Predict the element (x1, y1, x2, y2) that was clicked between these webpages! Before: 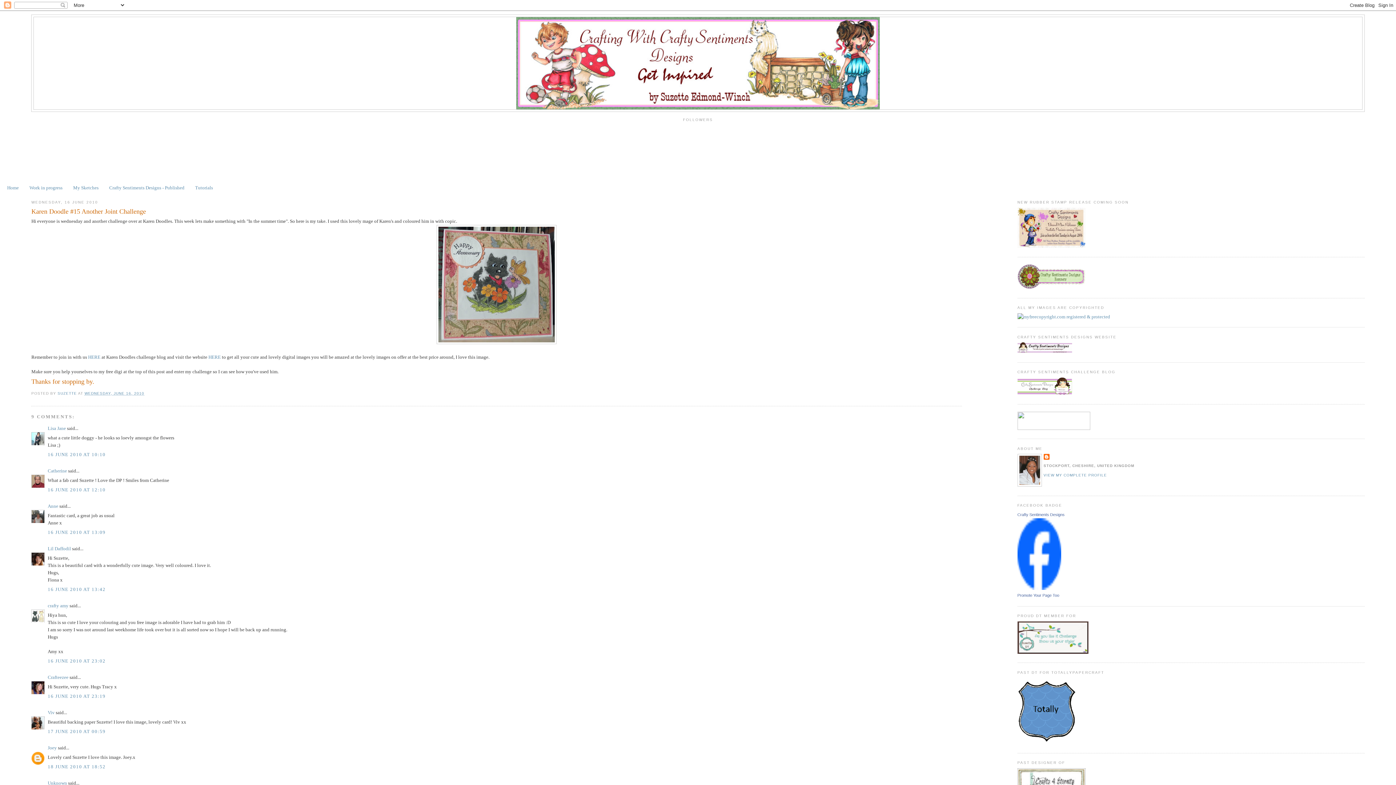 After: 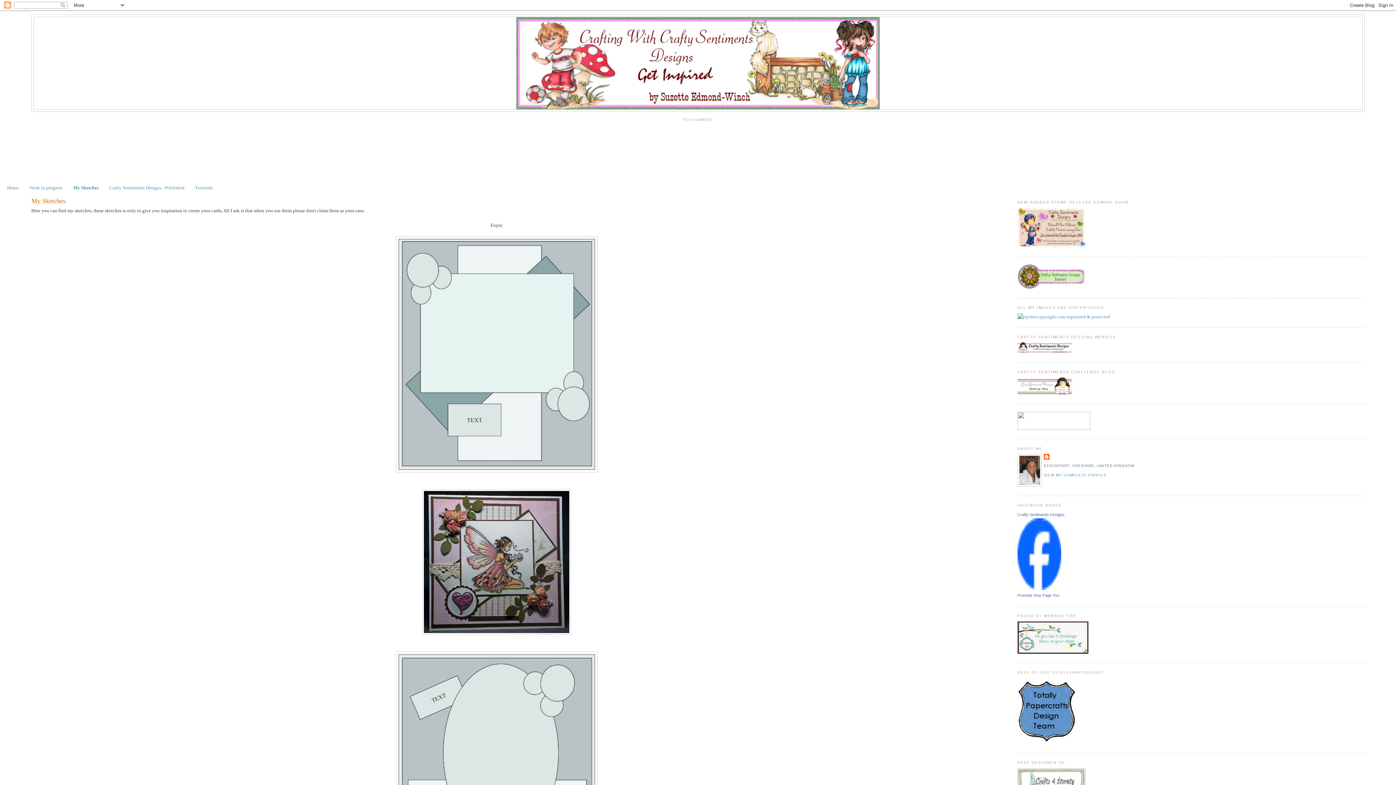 Action: bbox: (73, 184, 98, 190) label: My Sketches